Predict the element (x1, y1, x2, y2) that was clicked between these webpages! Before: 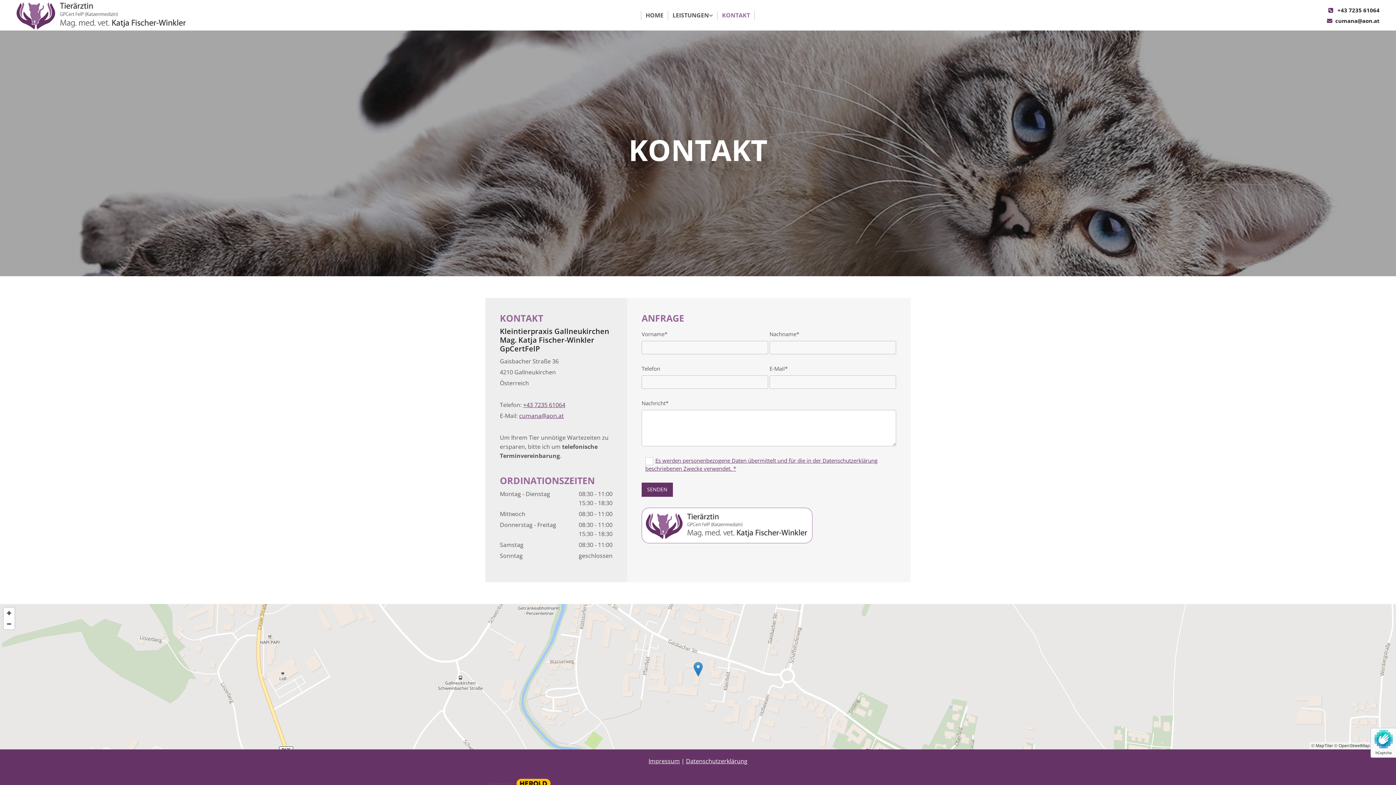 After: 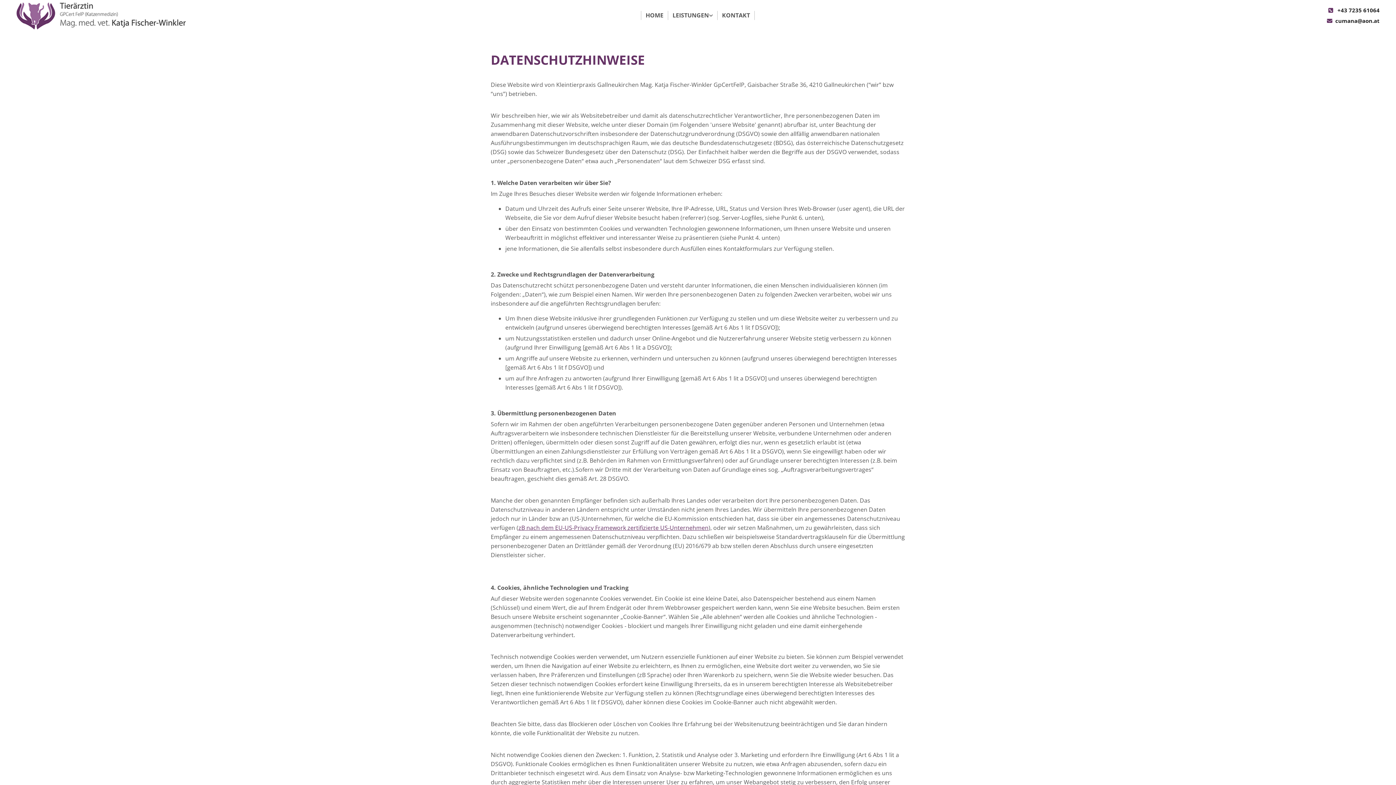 Action: bbox: (686, 757, 747, 765) label: Datenschutzerklärung